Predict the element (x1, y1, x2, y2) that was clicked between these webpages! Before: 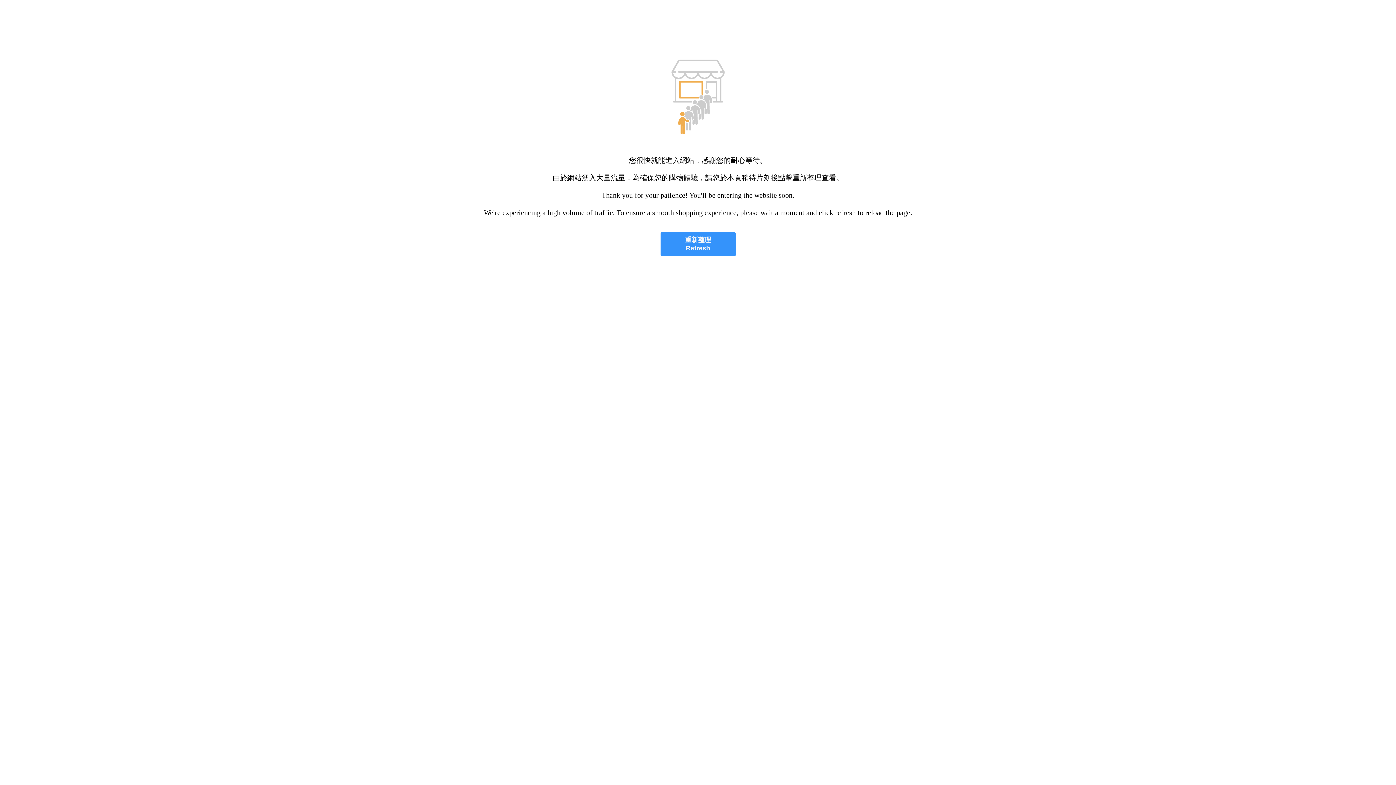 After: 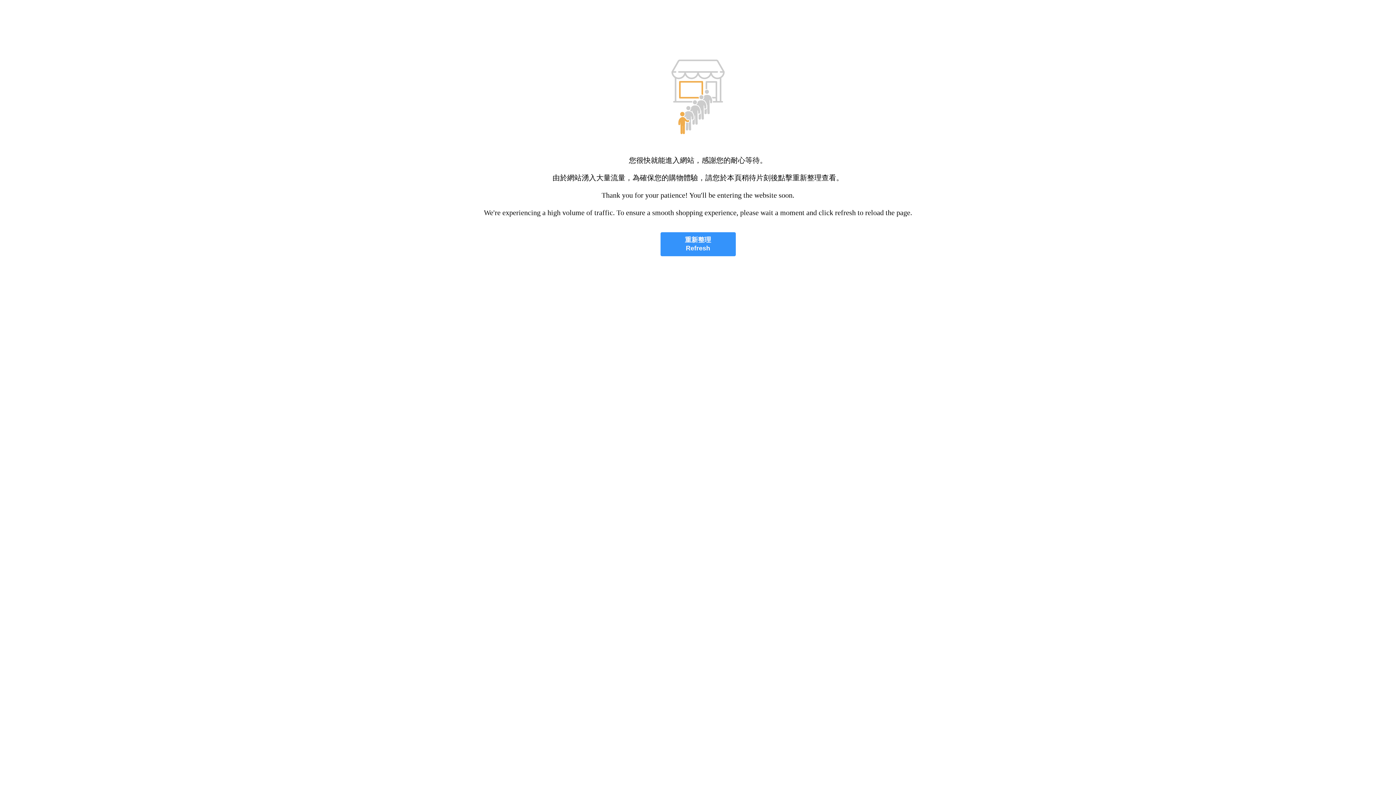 Action: bbox: (660, 232, 735, 256) label: 重新整理
Refresh